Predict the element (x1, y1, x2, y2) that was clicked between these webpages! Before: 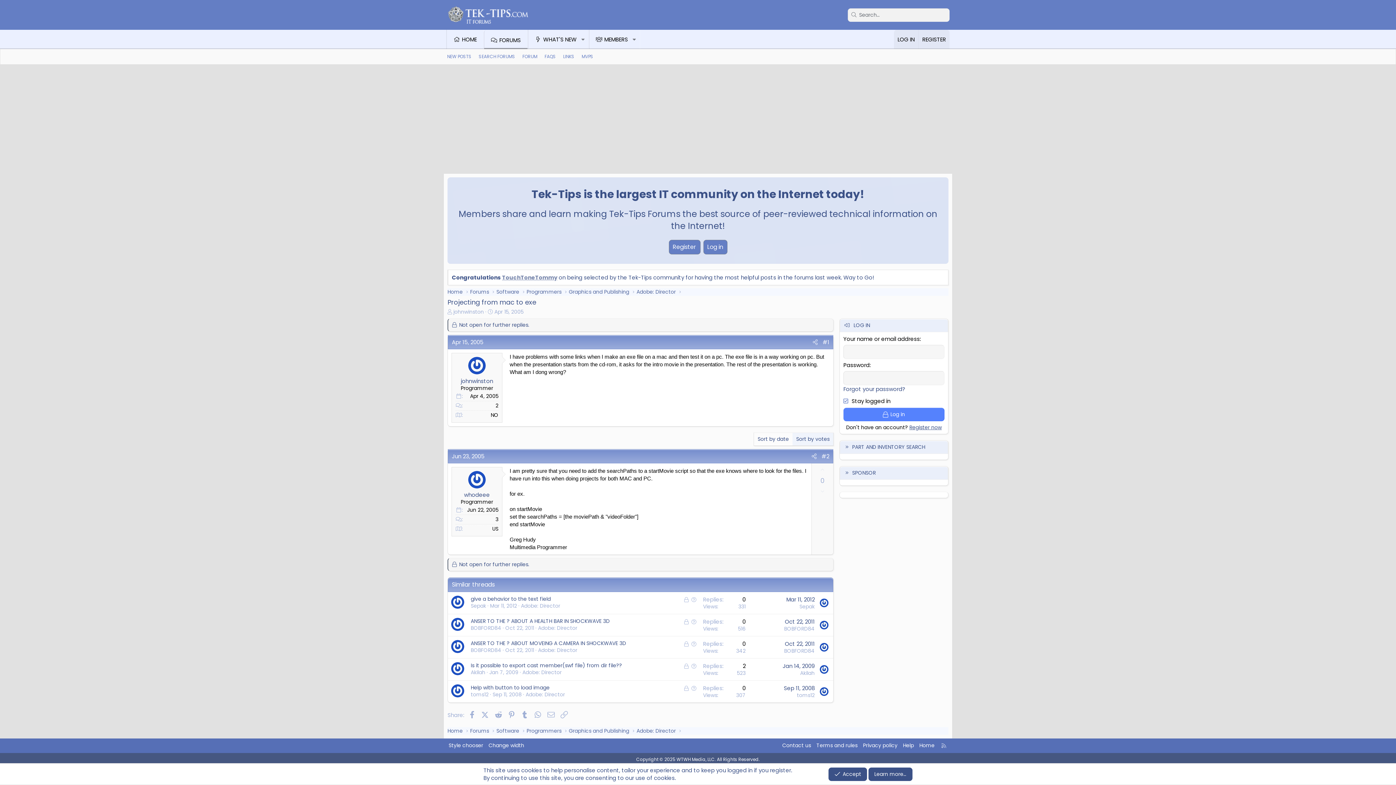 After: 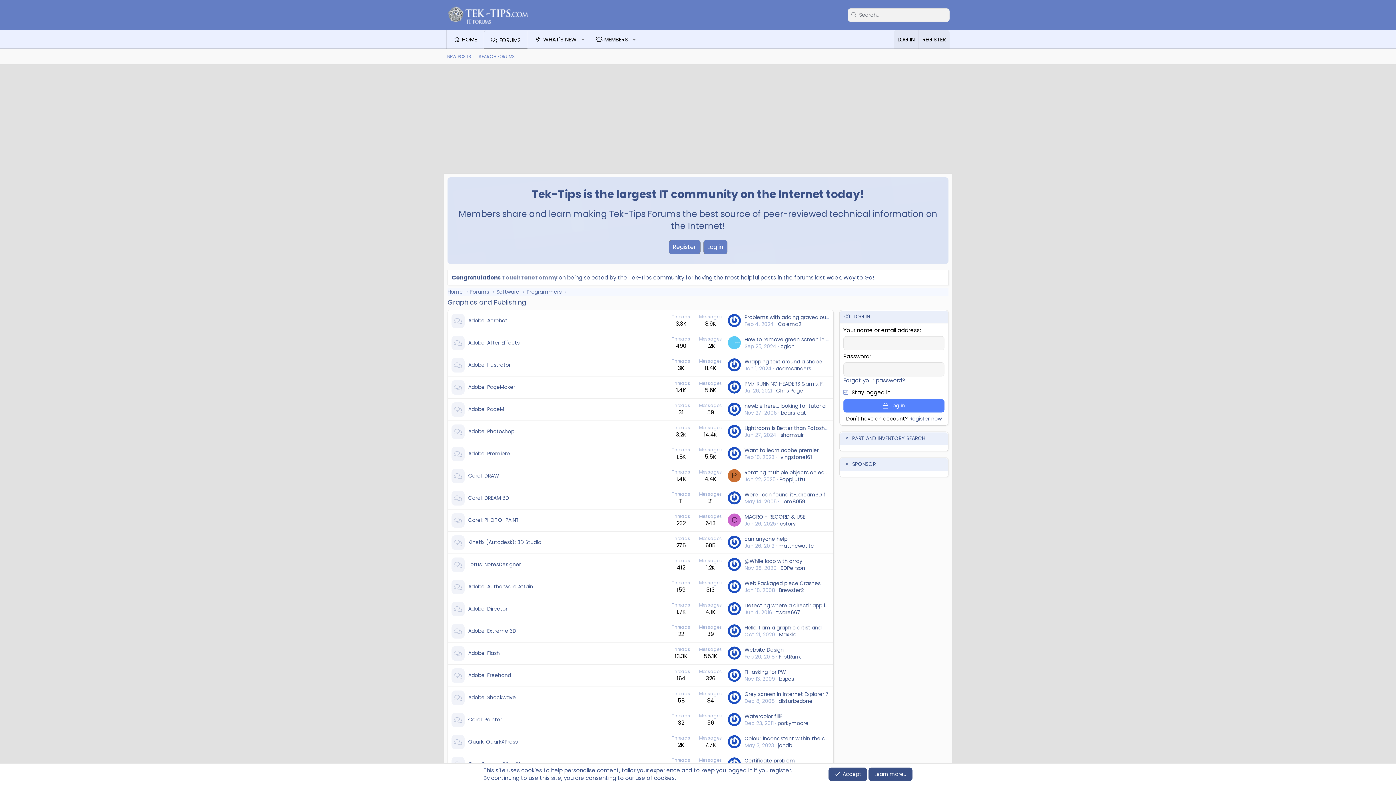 Action: bbox: (569, 727, 629, 735) label: Graphics and Publishing